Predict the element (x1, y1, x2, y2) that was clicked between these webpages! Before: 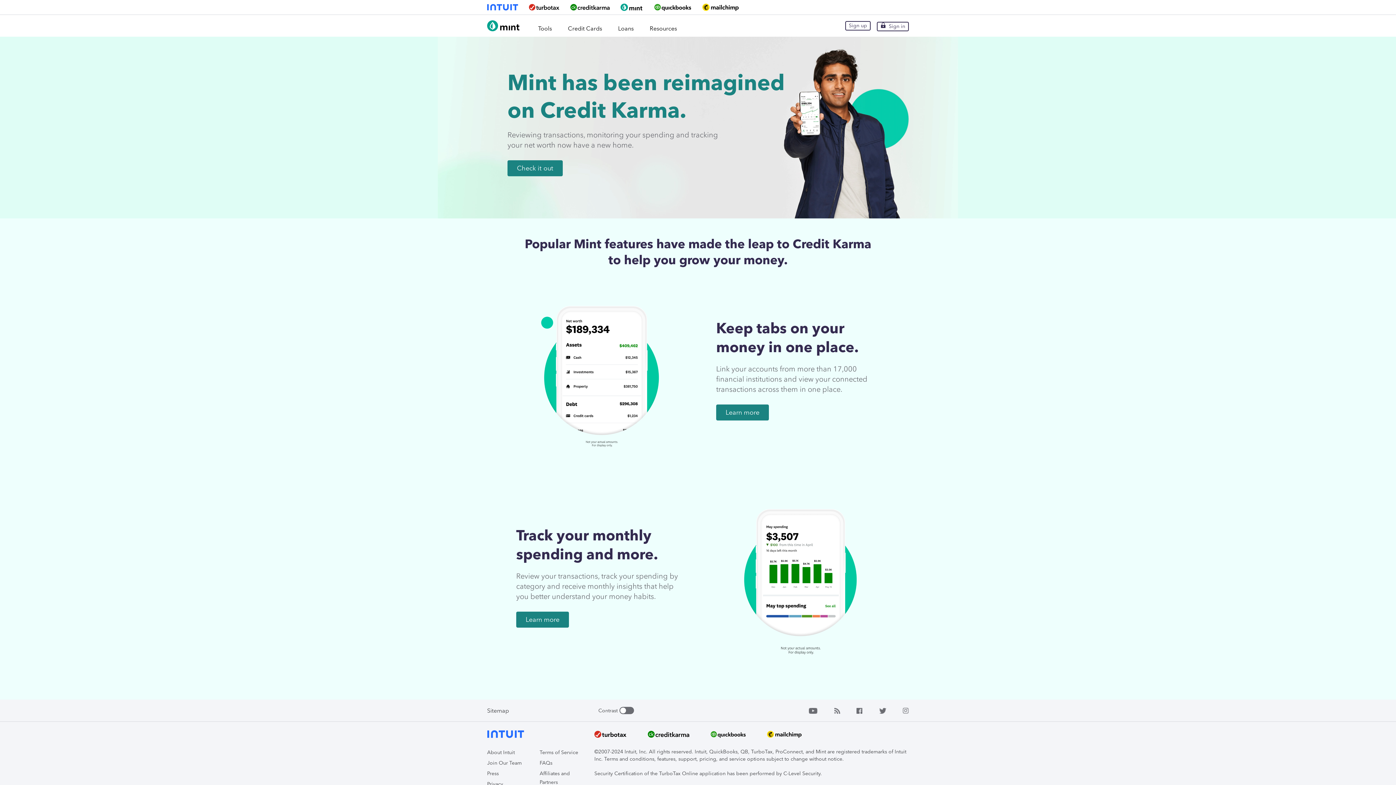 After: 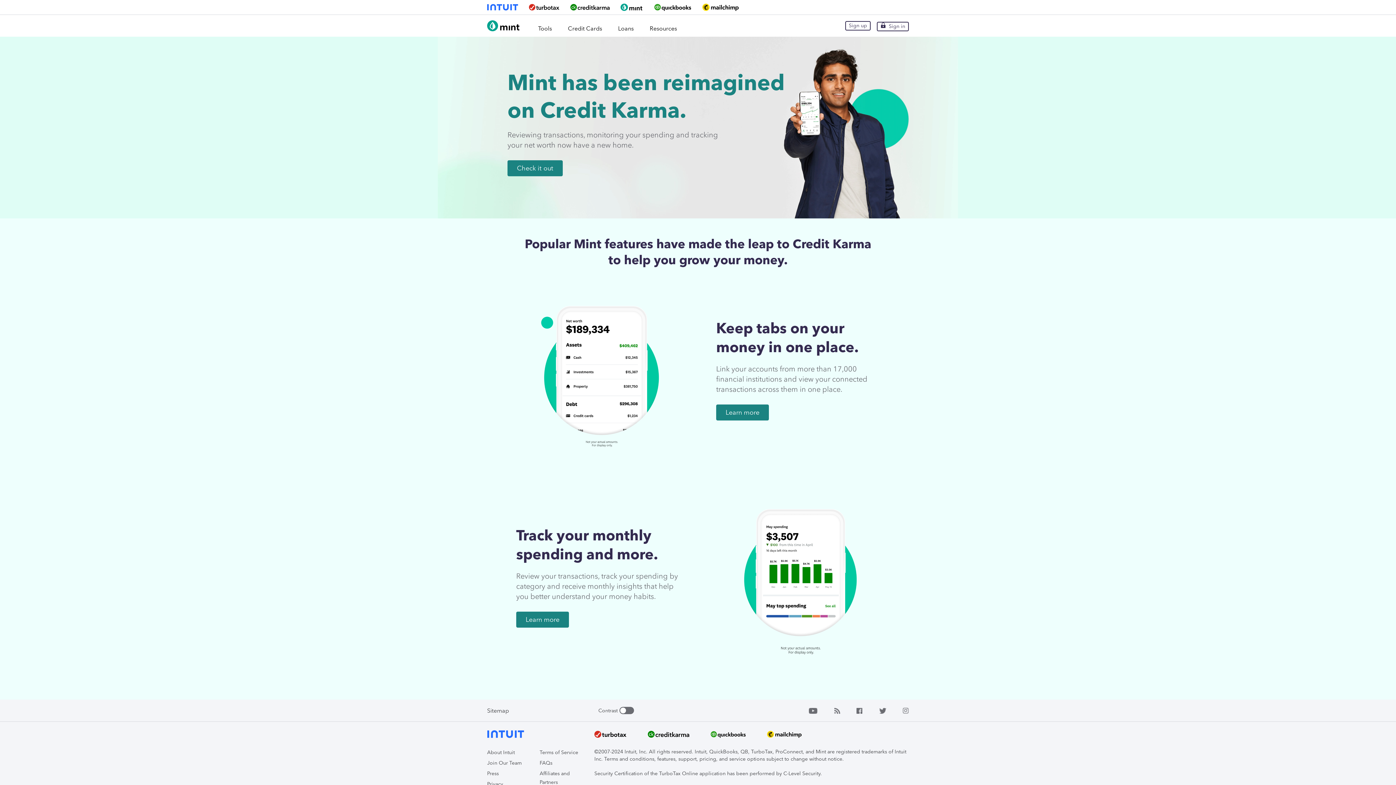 Action: bbox: (767, 729, 801, 741)